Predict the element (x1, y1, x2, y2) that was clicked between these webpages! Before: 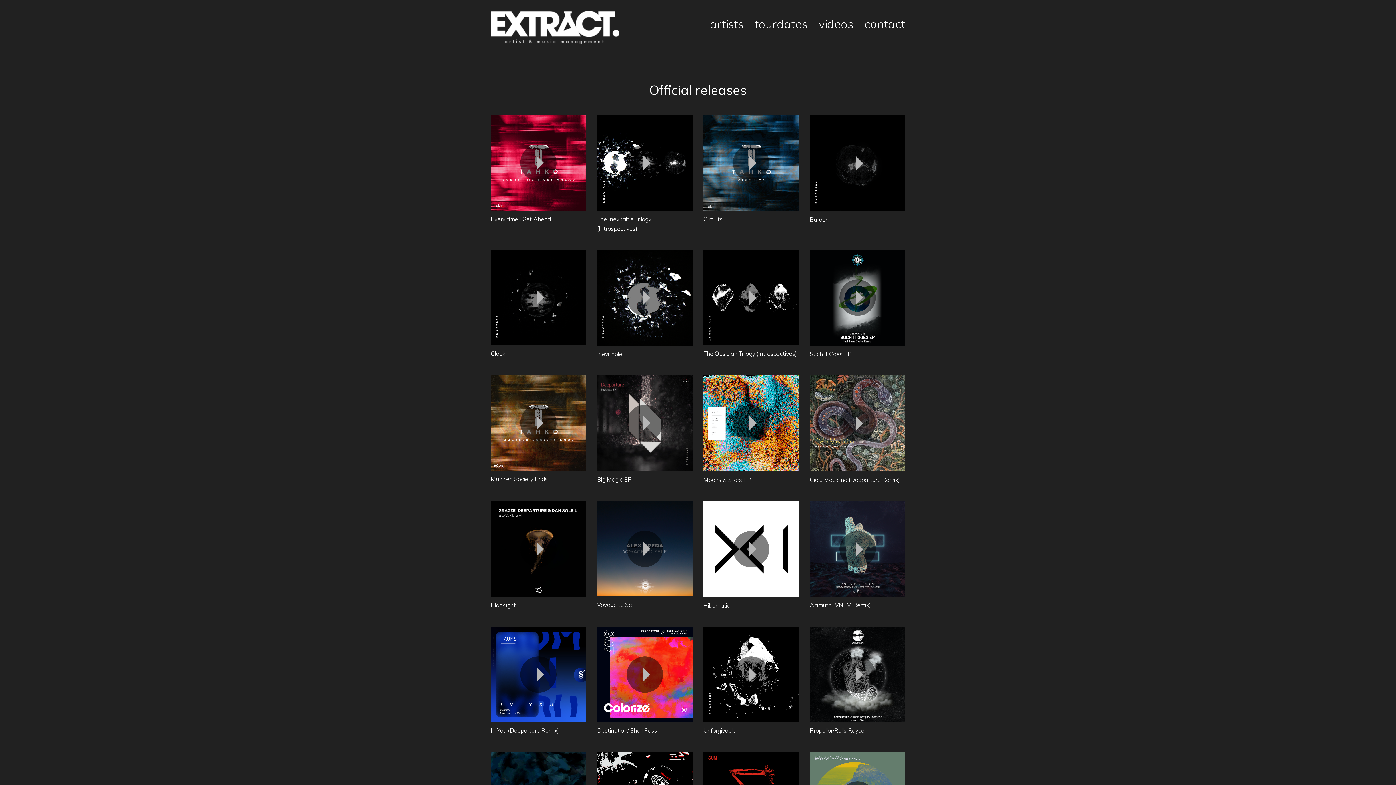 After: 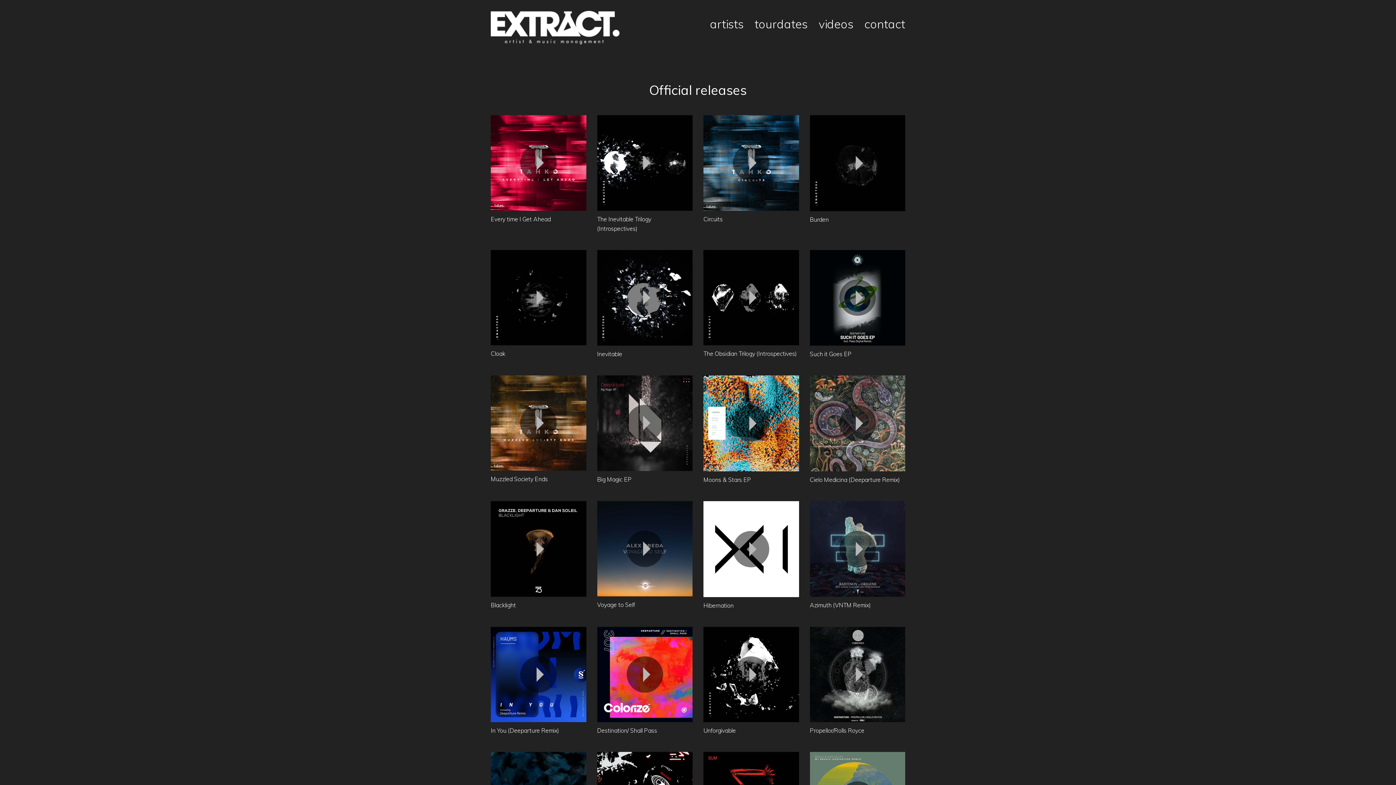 Action: bbox: (703, 627, 799, 722)